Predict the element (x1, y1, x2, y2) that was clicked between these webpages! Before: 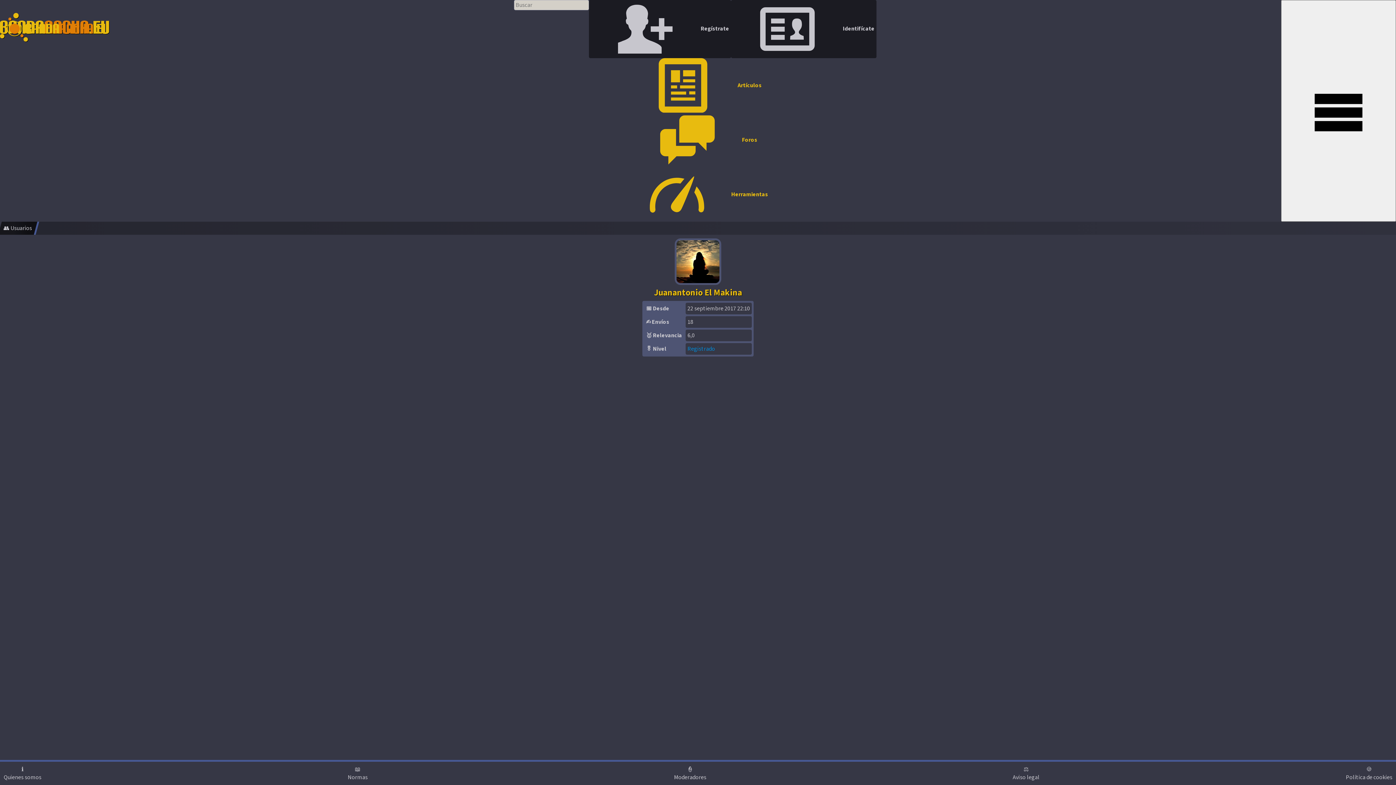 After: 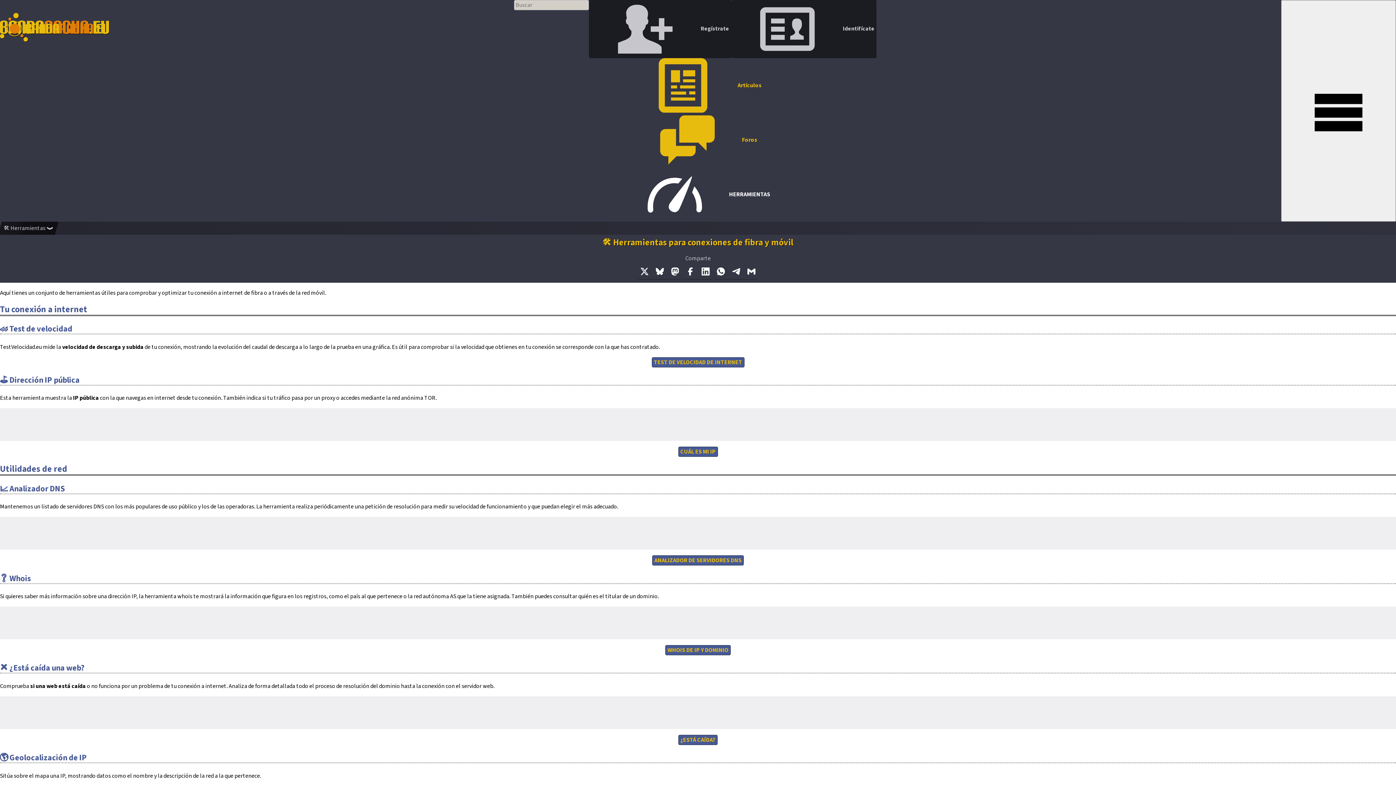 Action: label: Herramientas bbox: (514, 167, 876, 221)